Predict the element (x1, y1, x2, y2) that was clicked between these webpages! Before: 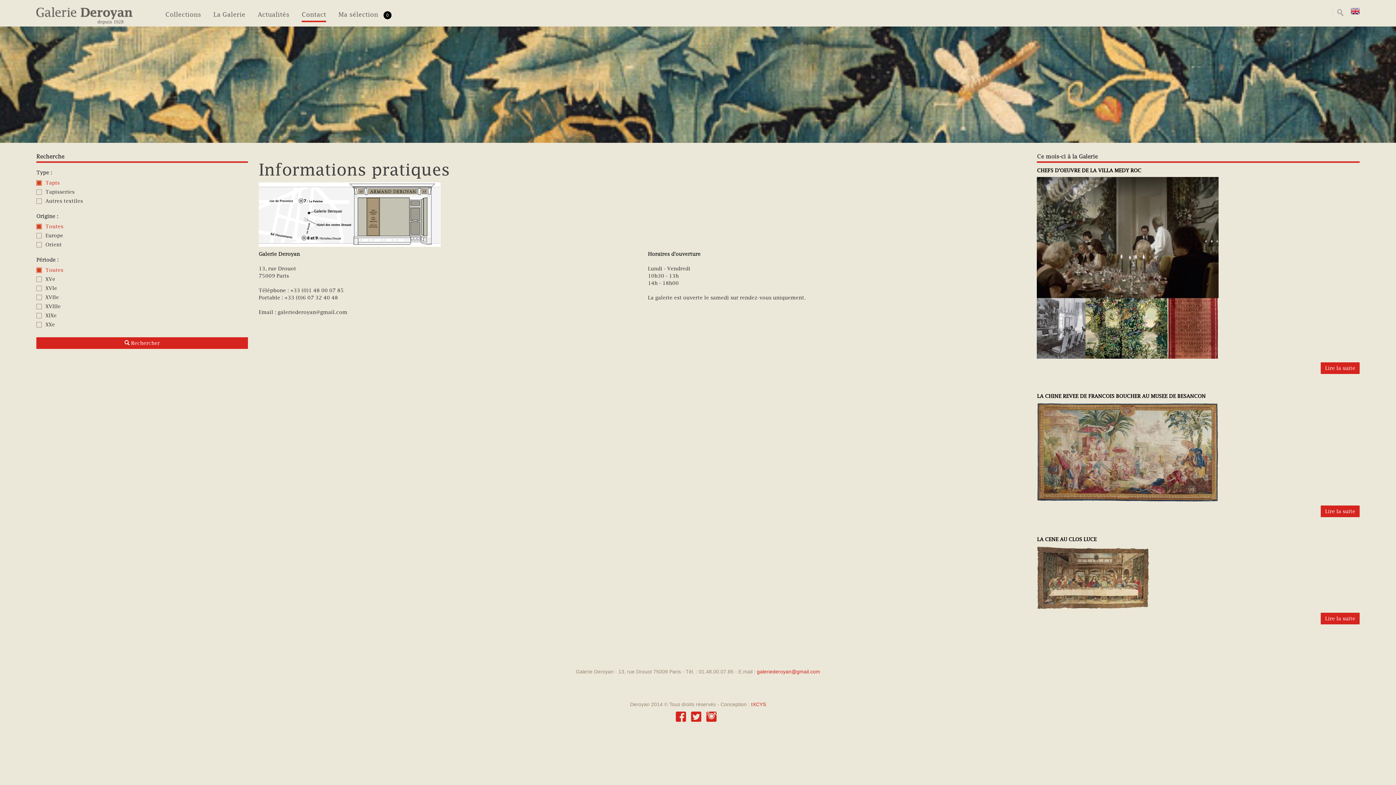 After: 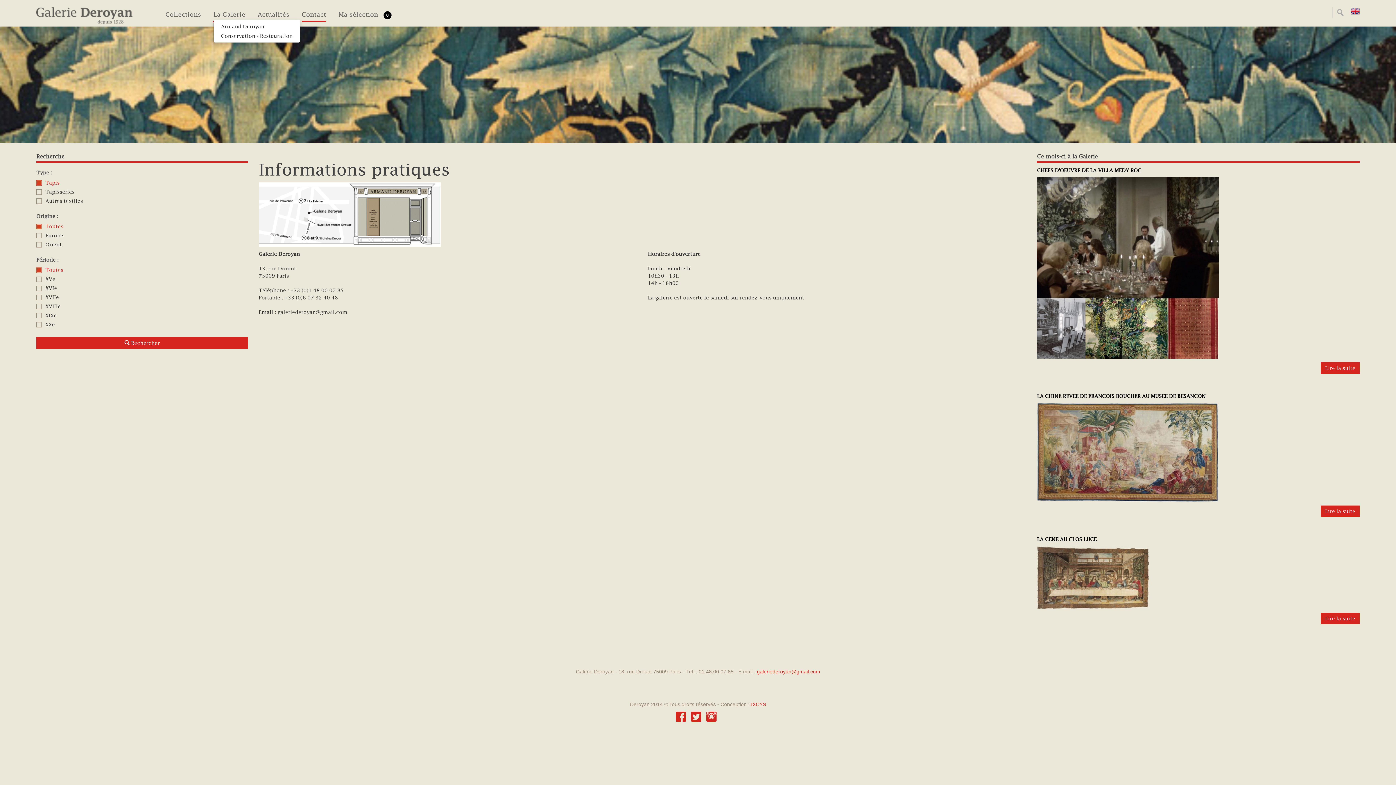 Action: label: La Galerie bbox: (213, 10, 245, 20)